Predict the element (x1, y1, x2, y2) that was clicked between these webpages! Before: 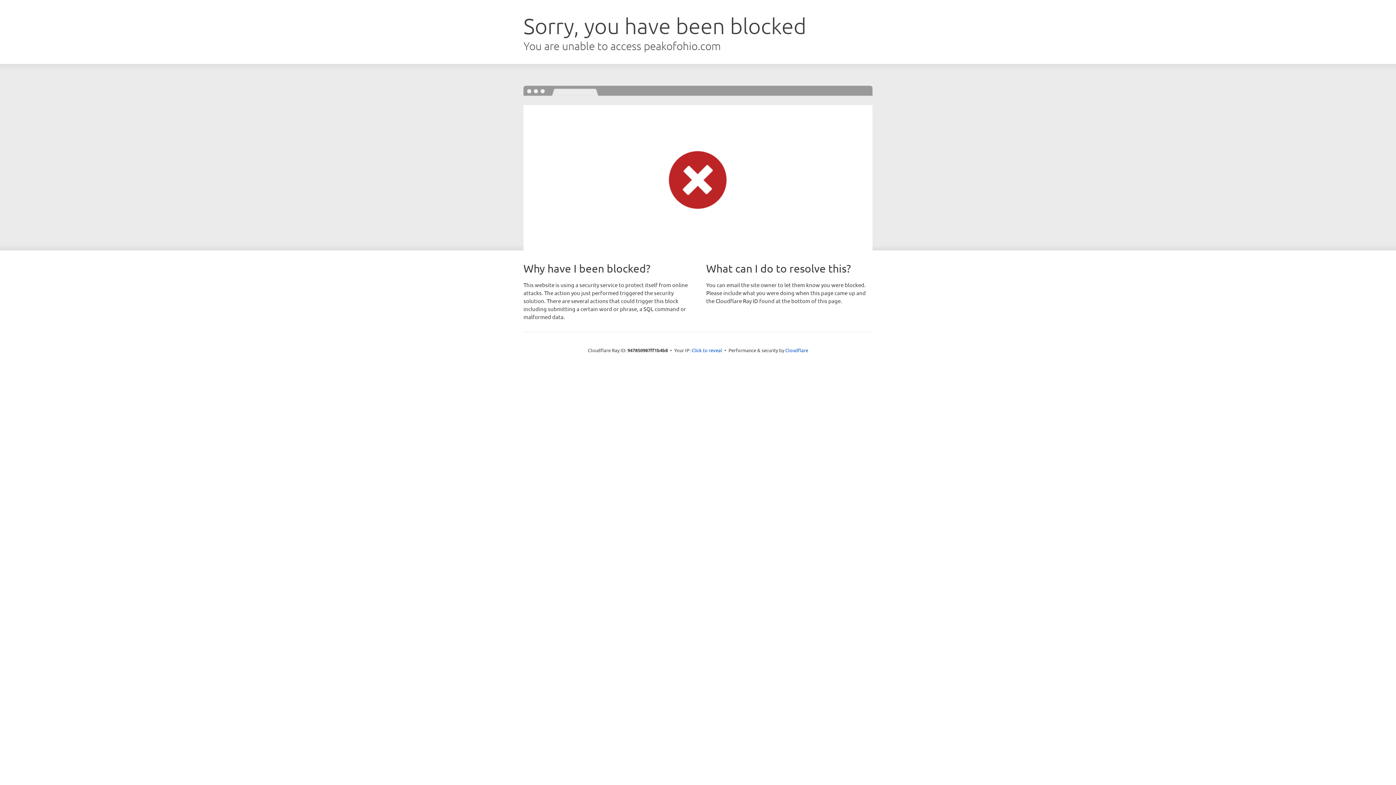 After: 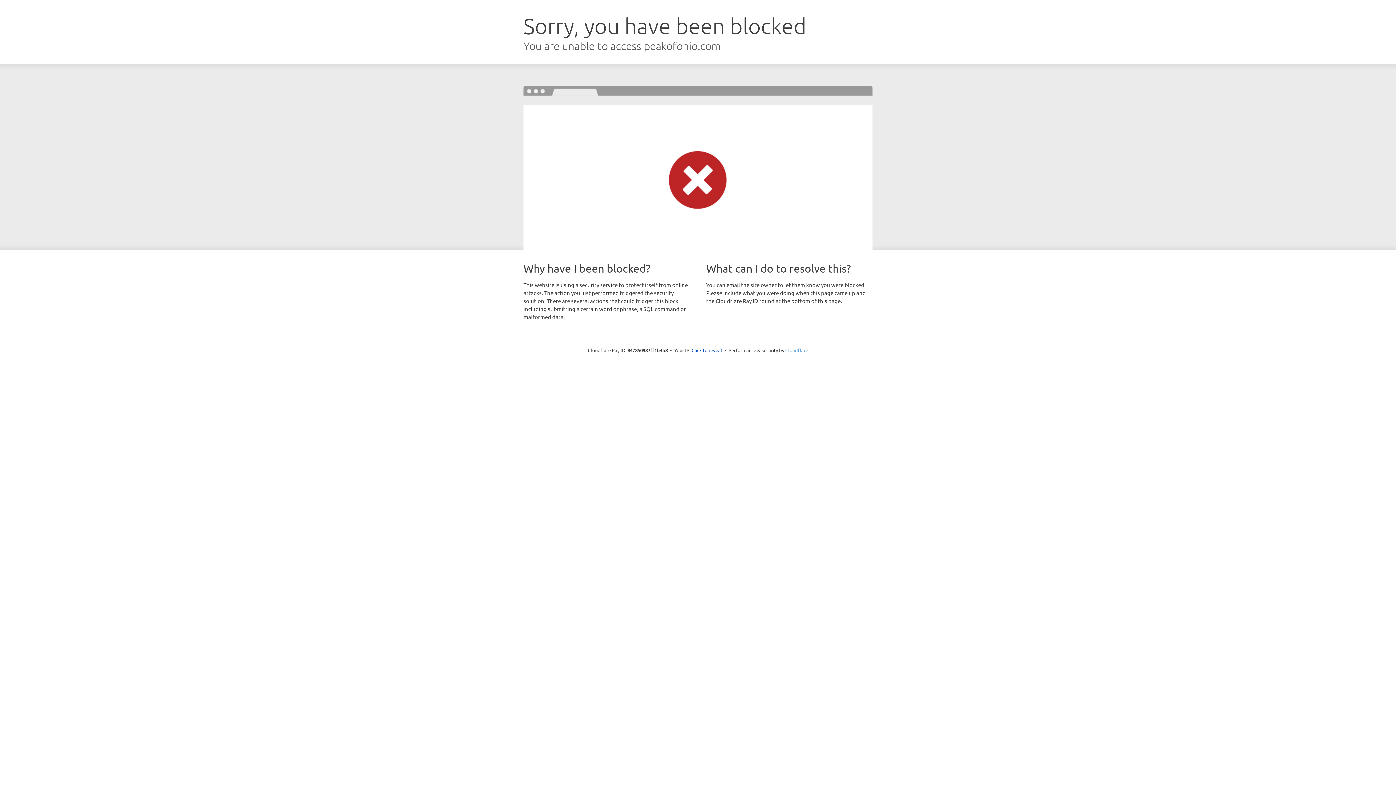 Action: bbox: (785, 347, 808, 353) label: Cloudflare